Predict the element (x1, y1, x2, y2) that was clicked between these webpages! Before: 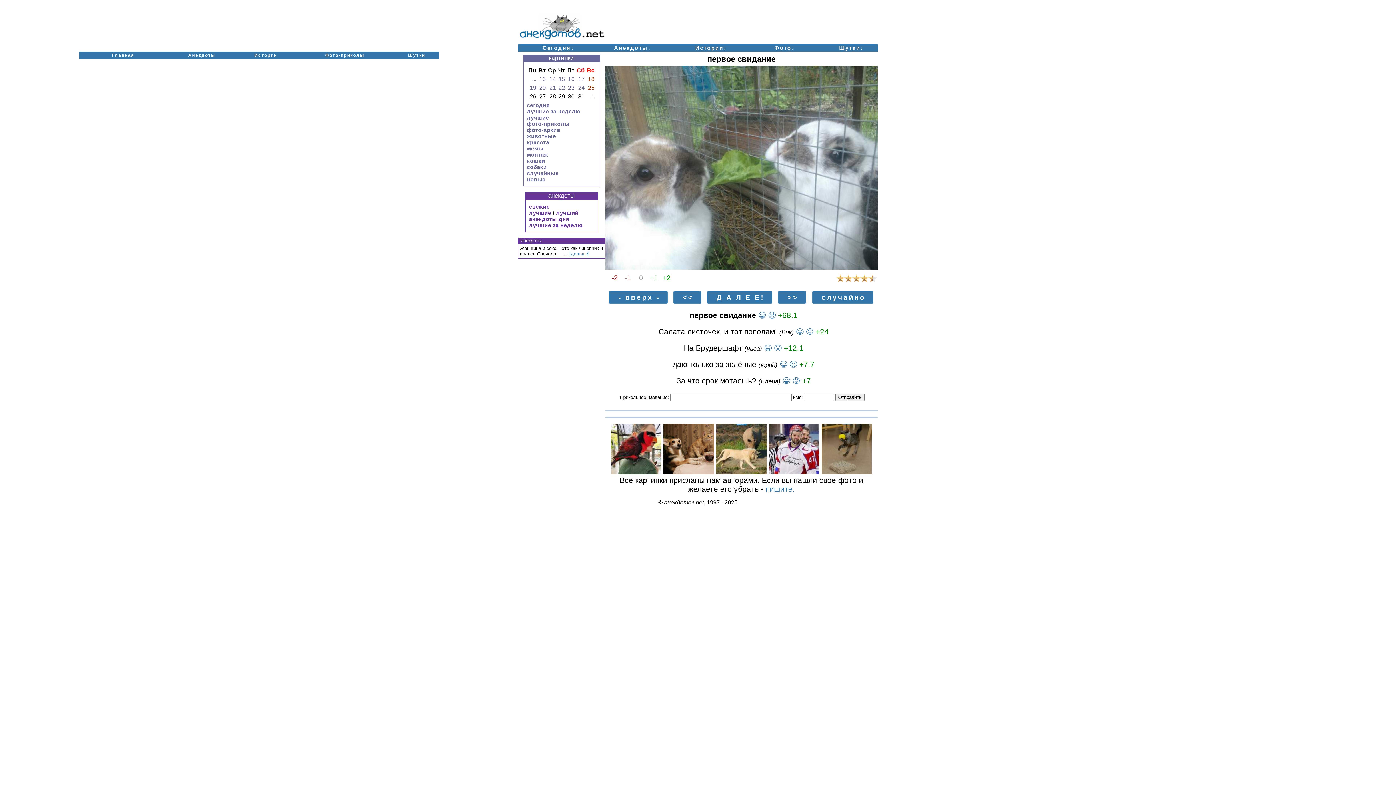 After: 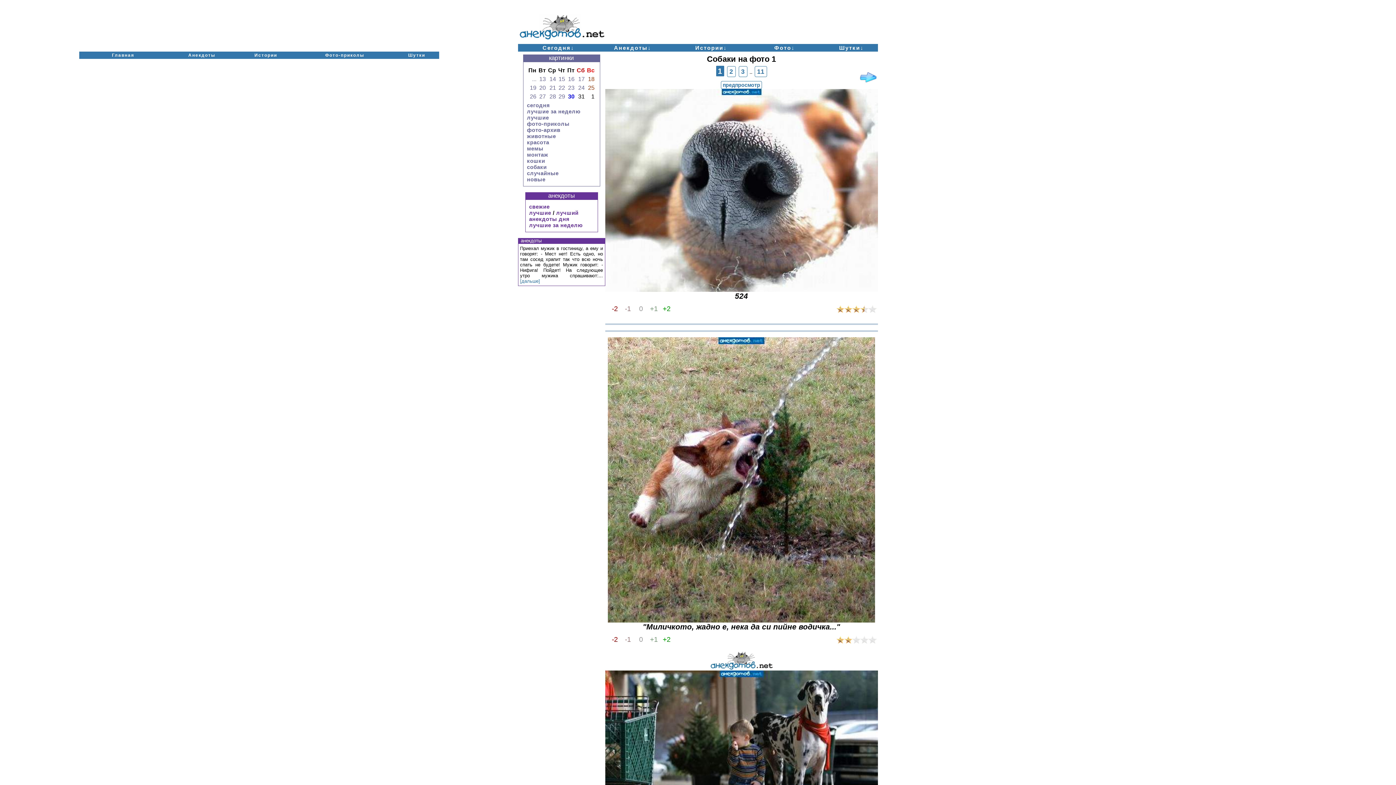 Action: bbox: (527, 164, 546, 170) label: собаки